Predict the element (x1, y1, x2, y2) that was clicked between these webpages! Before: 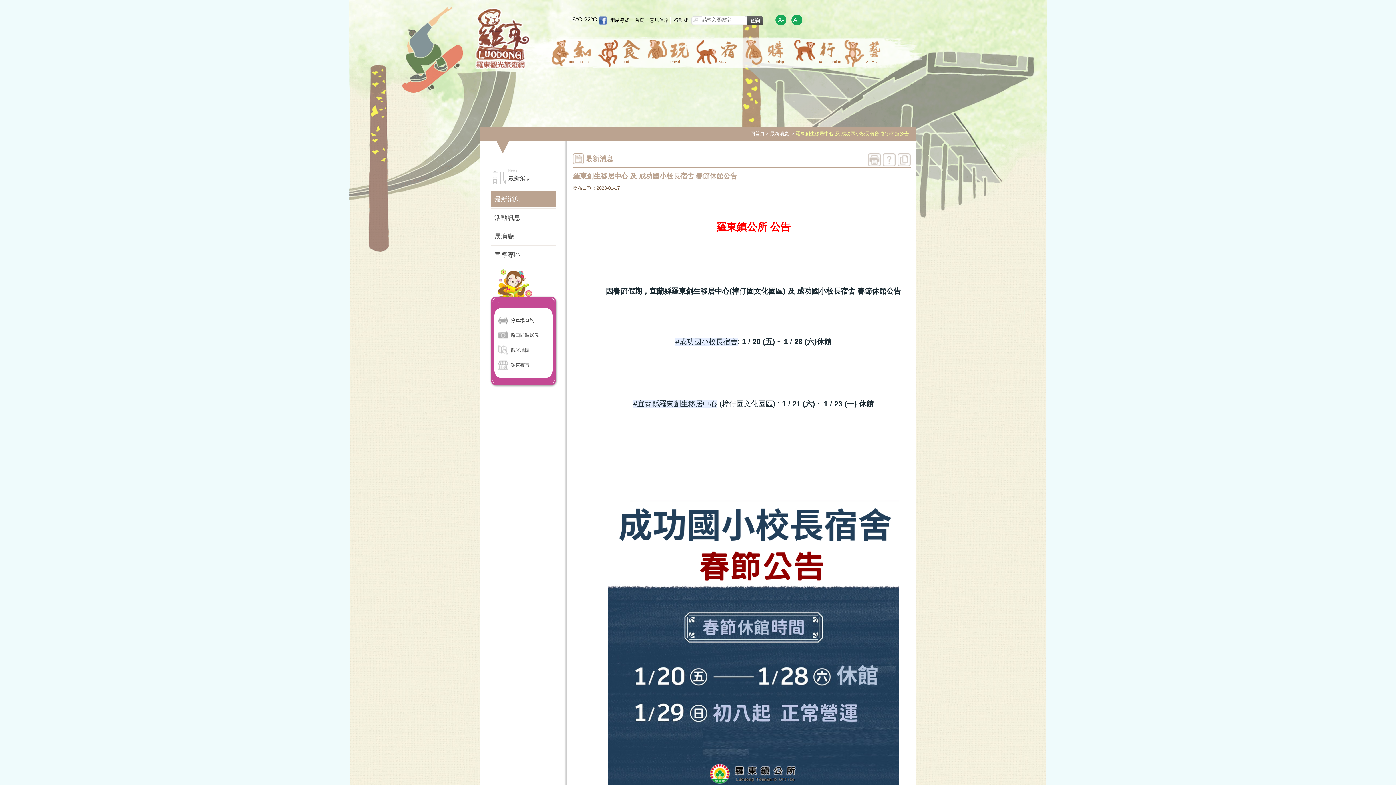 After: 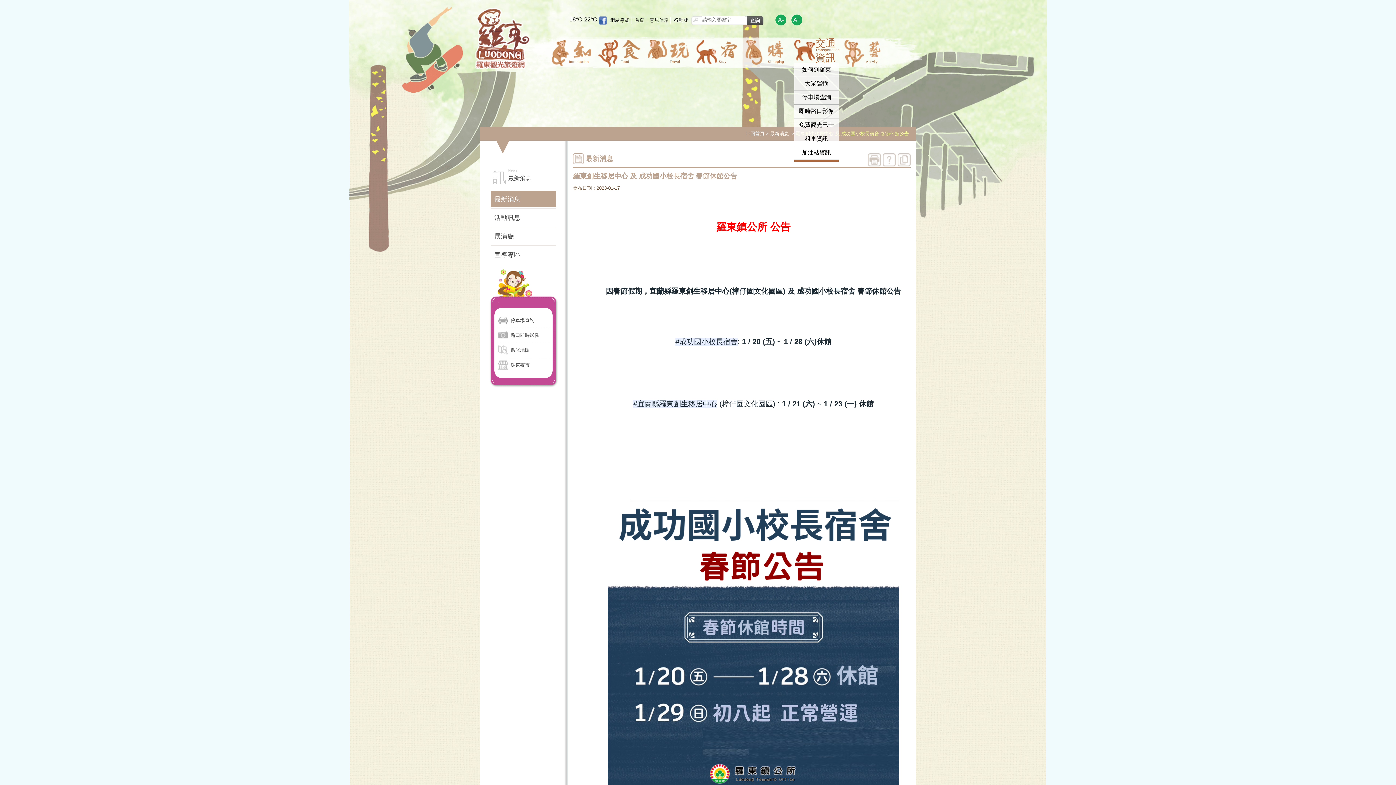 Action: bbox: (794, 39, 838, 63) label: Transportation